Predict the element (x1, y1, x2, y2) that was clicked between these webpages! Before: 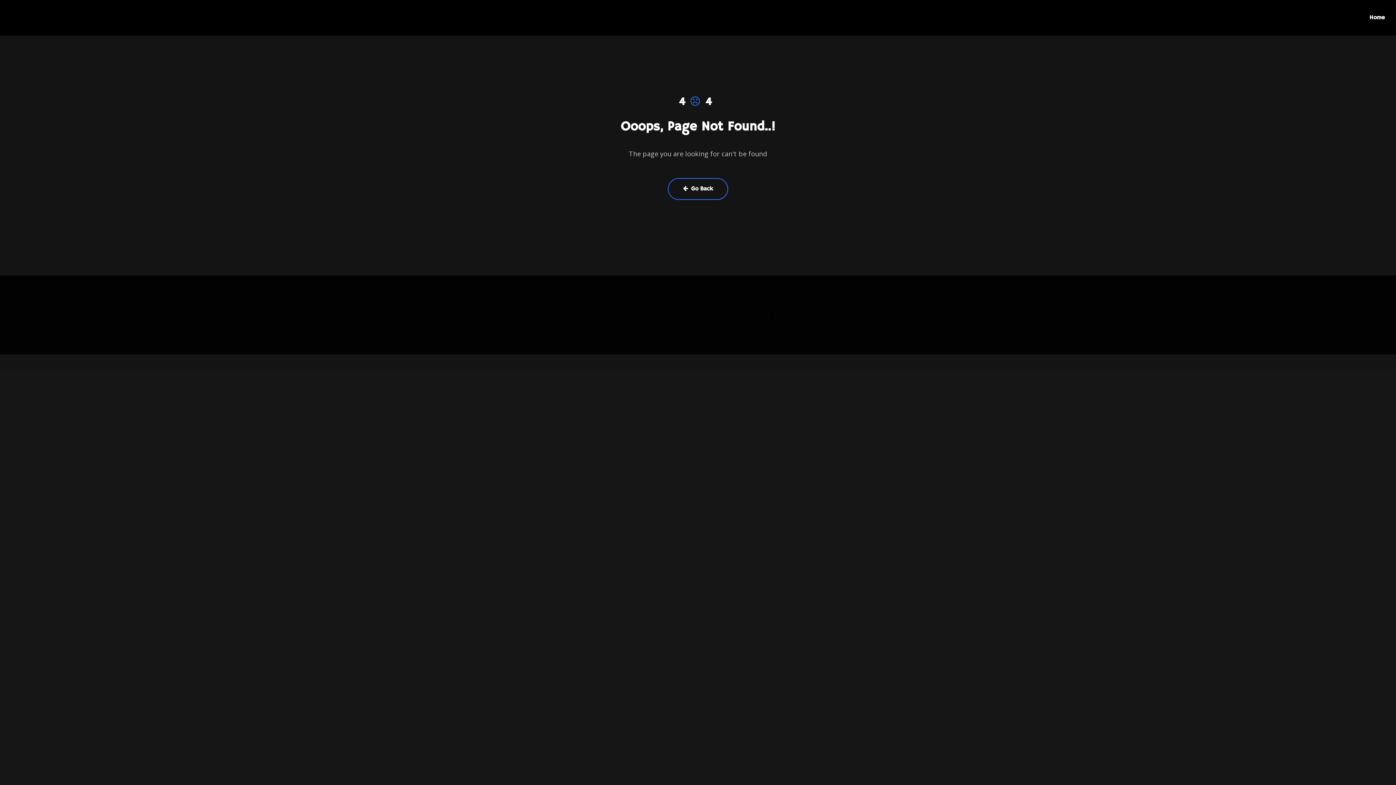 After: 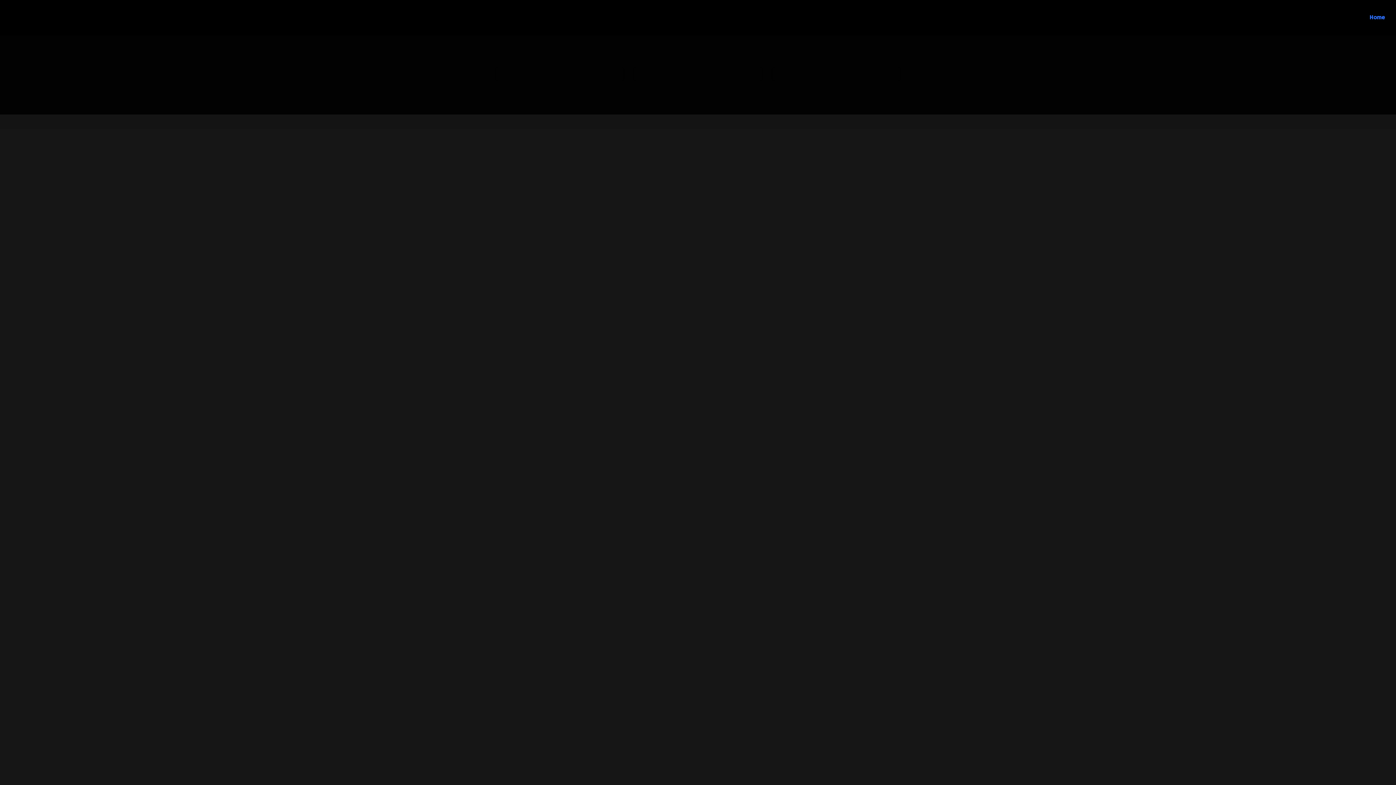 Action: bbox: (1369, 12, 1385, 24) label: Home